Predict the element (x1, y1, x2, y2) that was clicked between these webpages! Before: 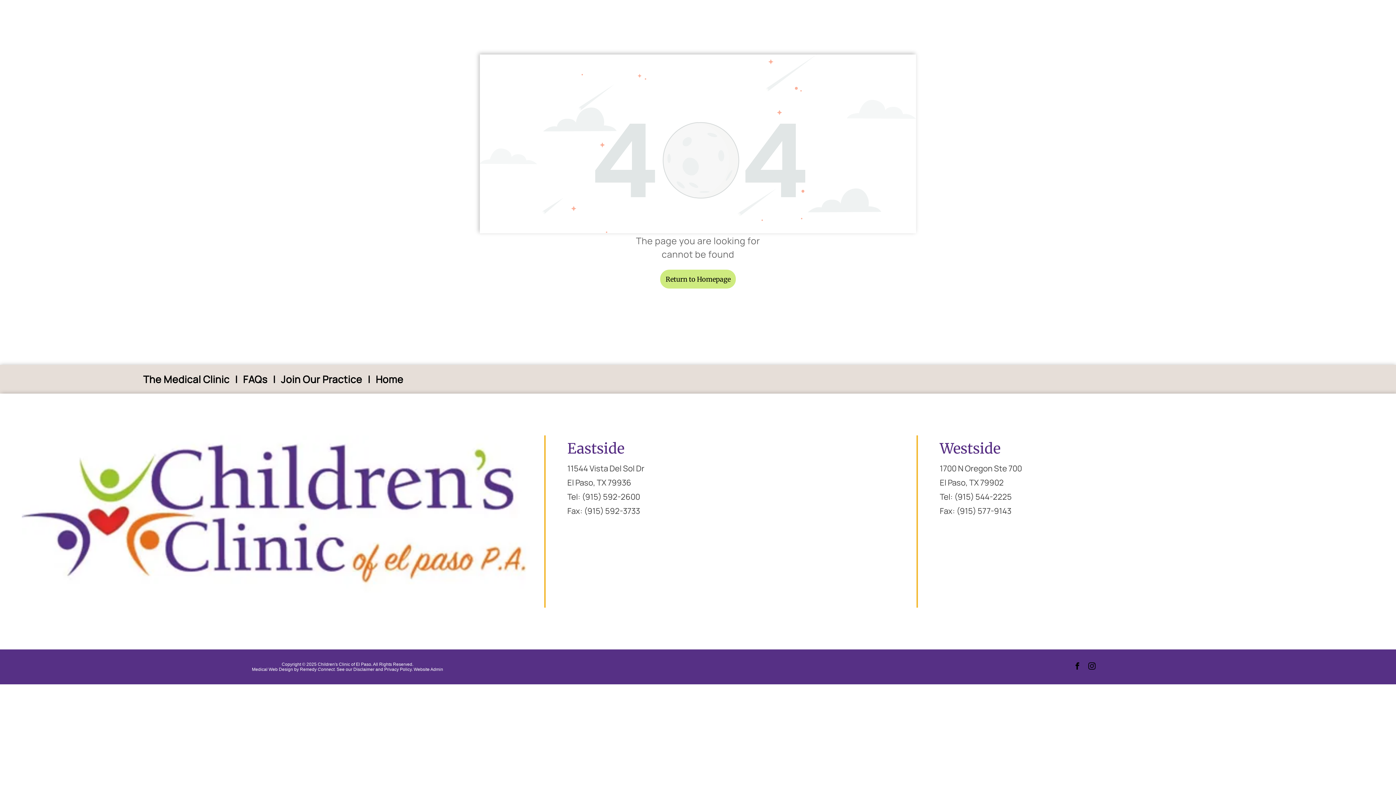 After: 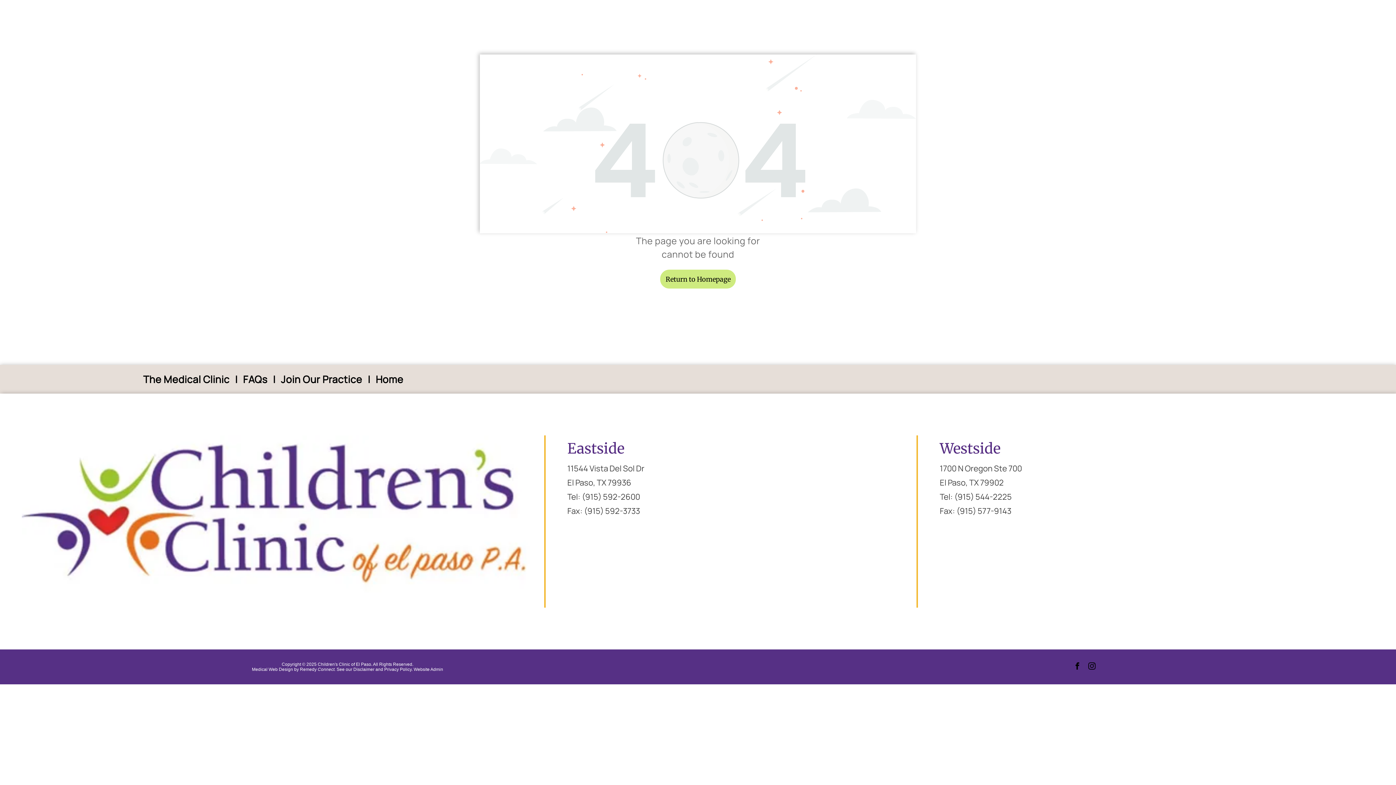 Action: label: (915) 544-2225 bbox: (954, 491, 1012, 502)